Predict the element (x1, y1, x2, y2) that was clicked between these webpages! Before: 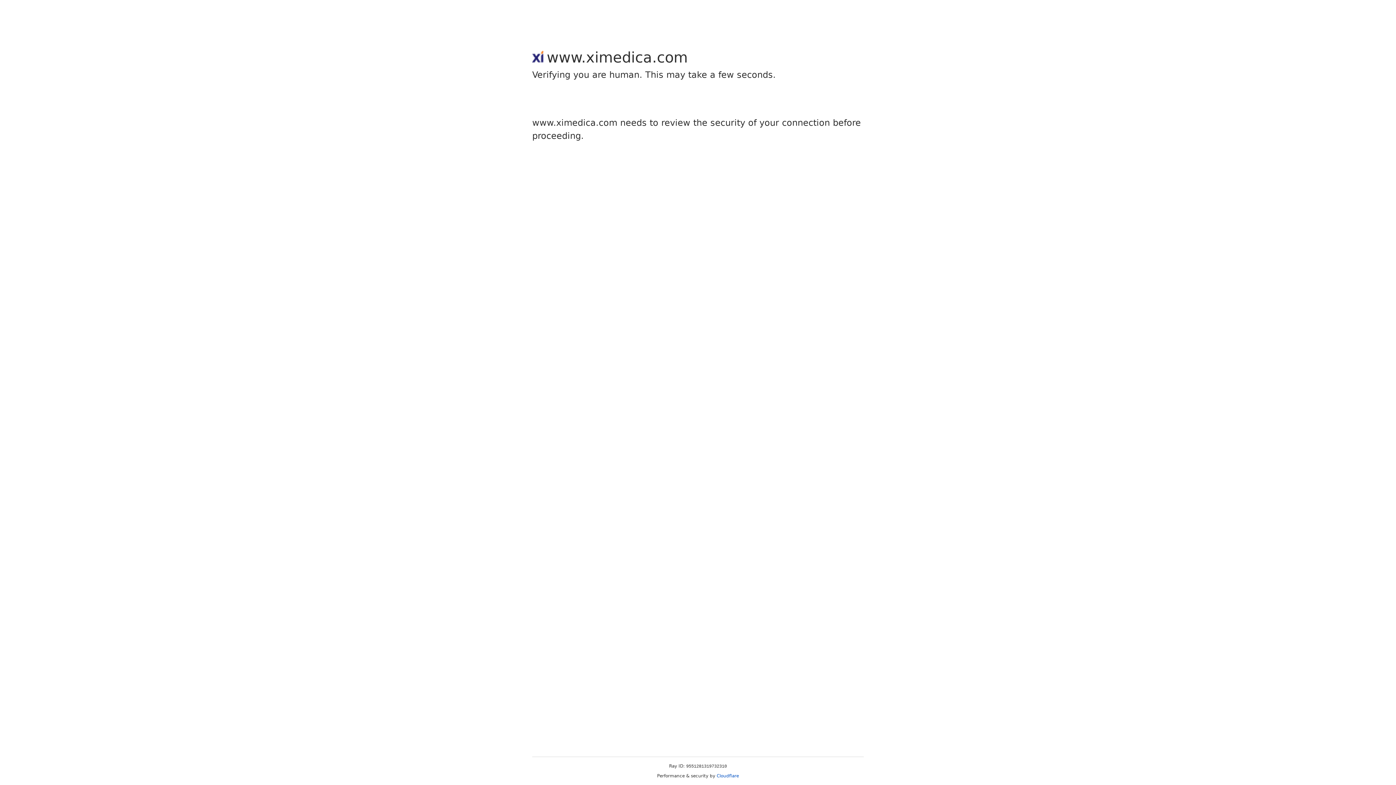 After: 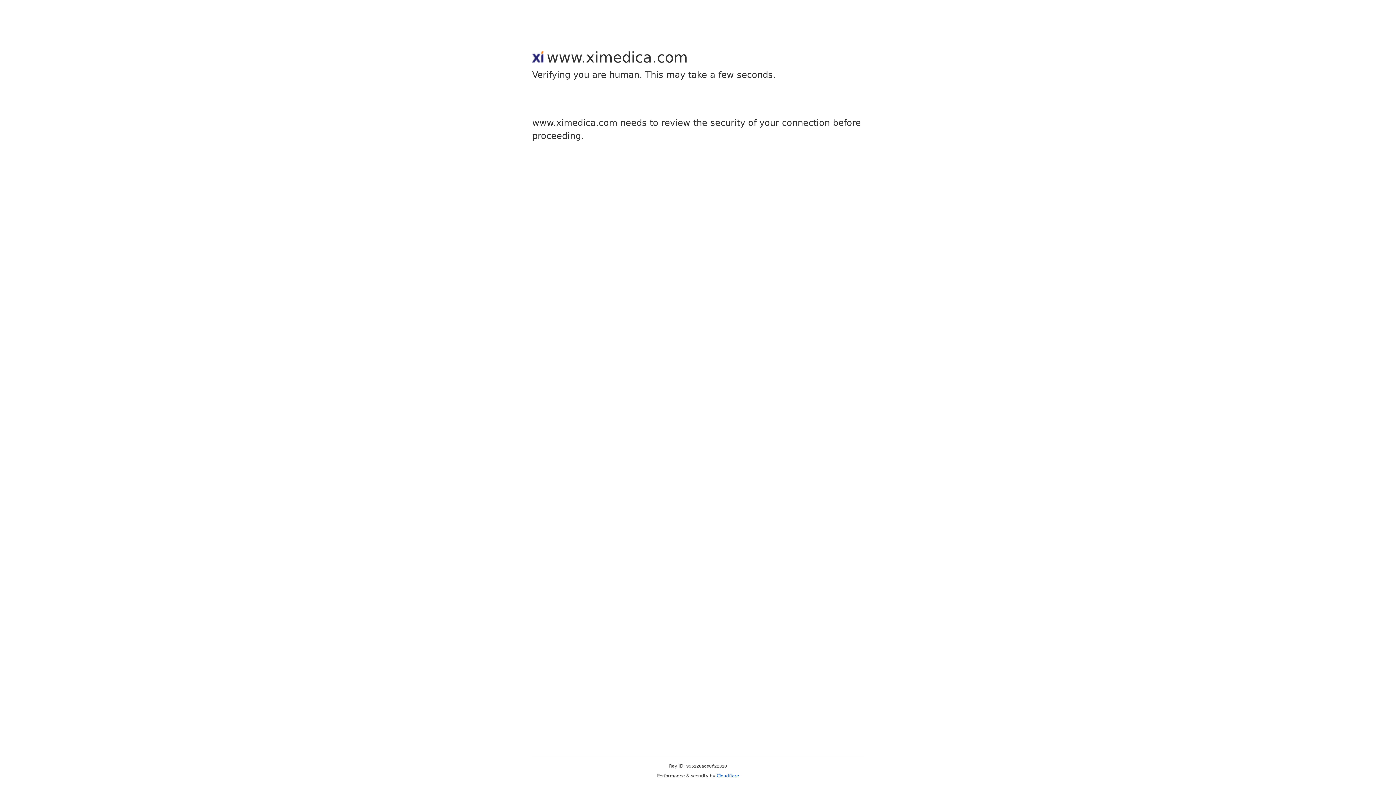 Action: bbox: (716, 773, 739, 778) label: Cloudflare